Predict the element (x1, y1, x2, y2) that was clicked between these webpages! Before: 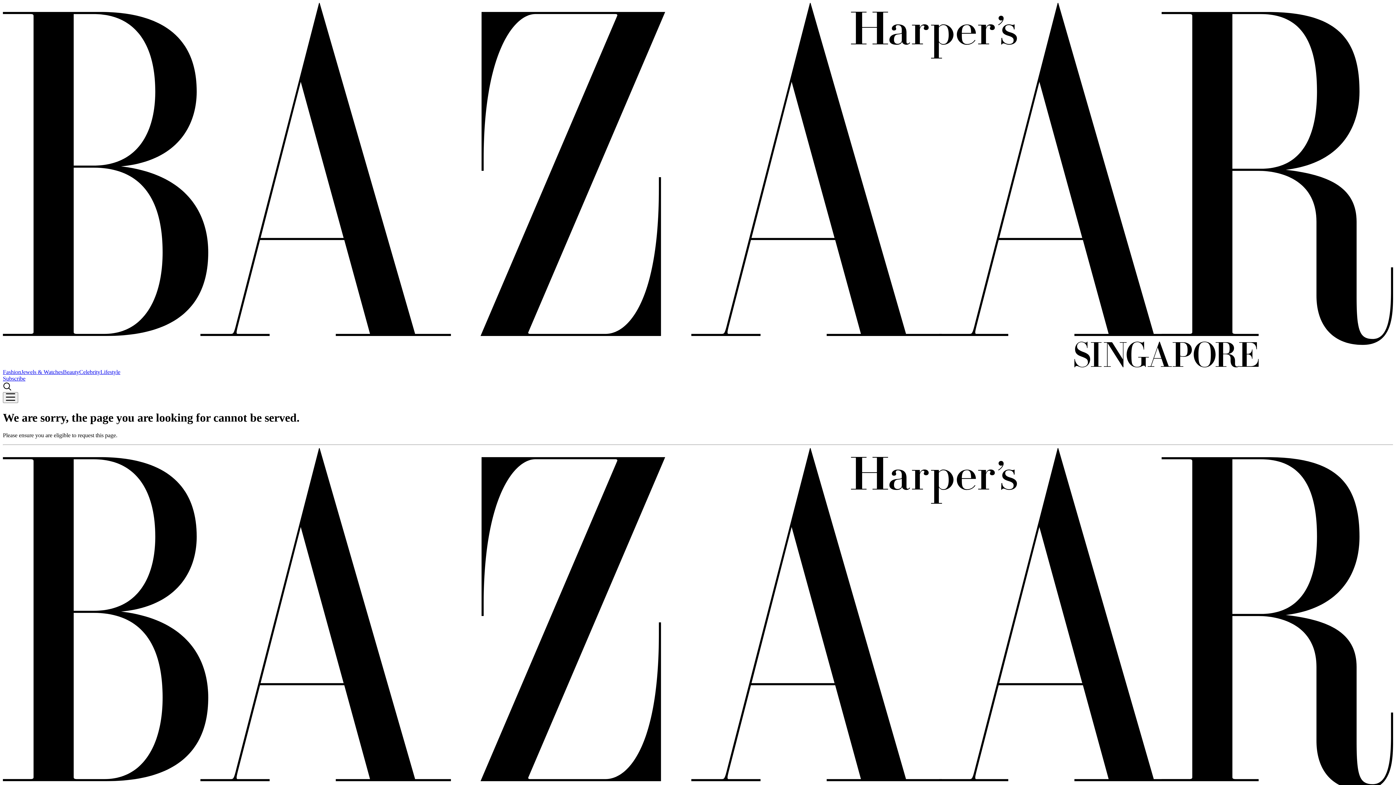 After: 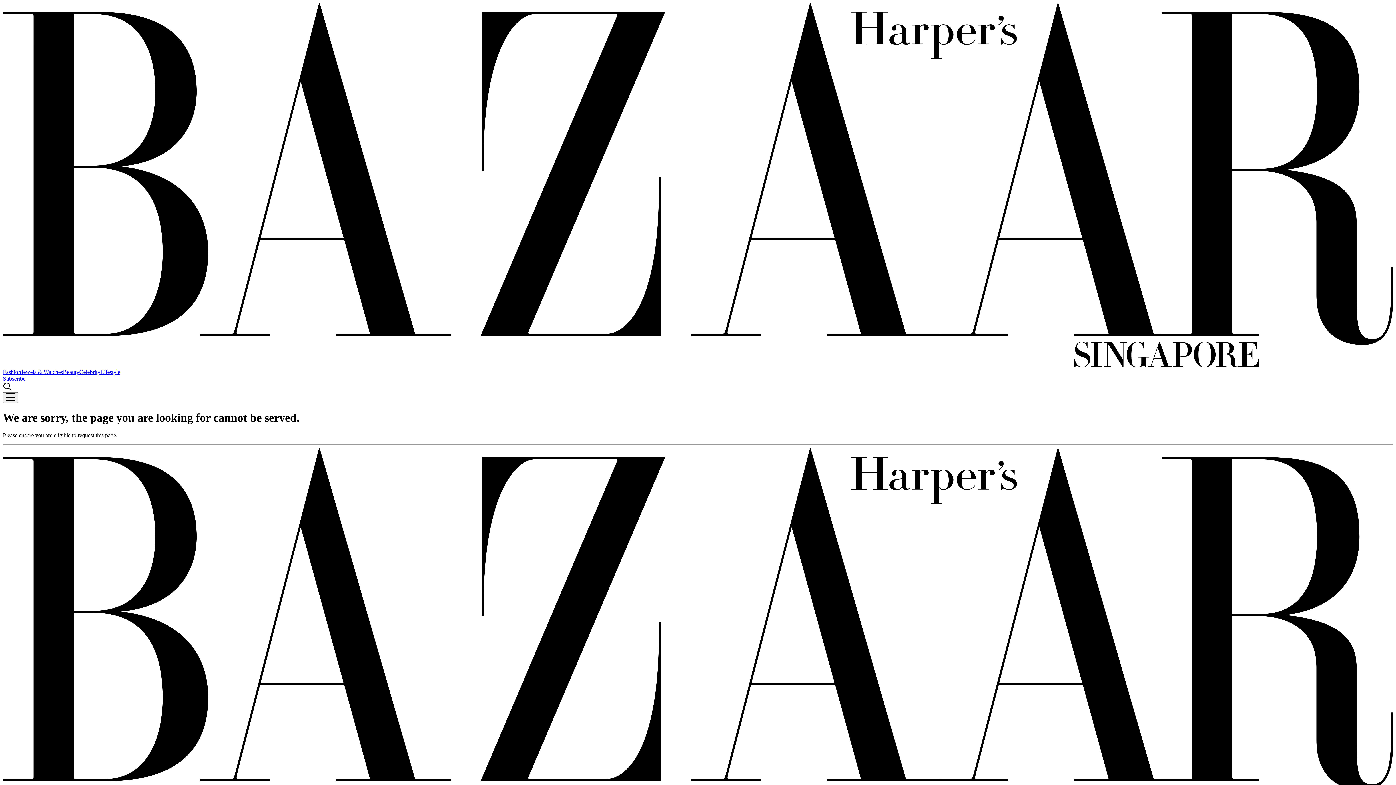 Action: bbox: (2, 362, 1393, 368)